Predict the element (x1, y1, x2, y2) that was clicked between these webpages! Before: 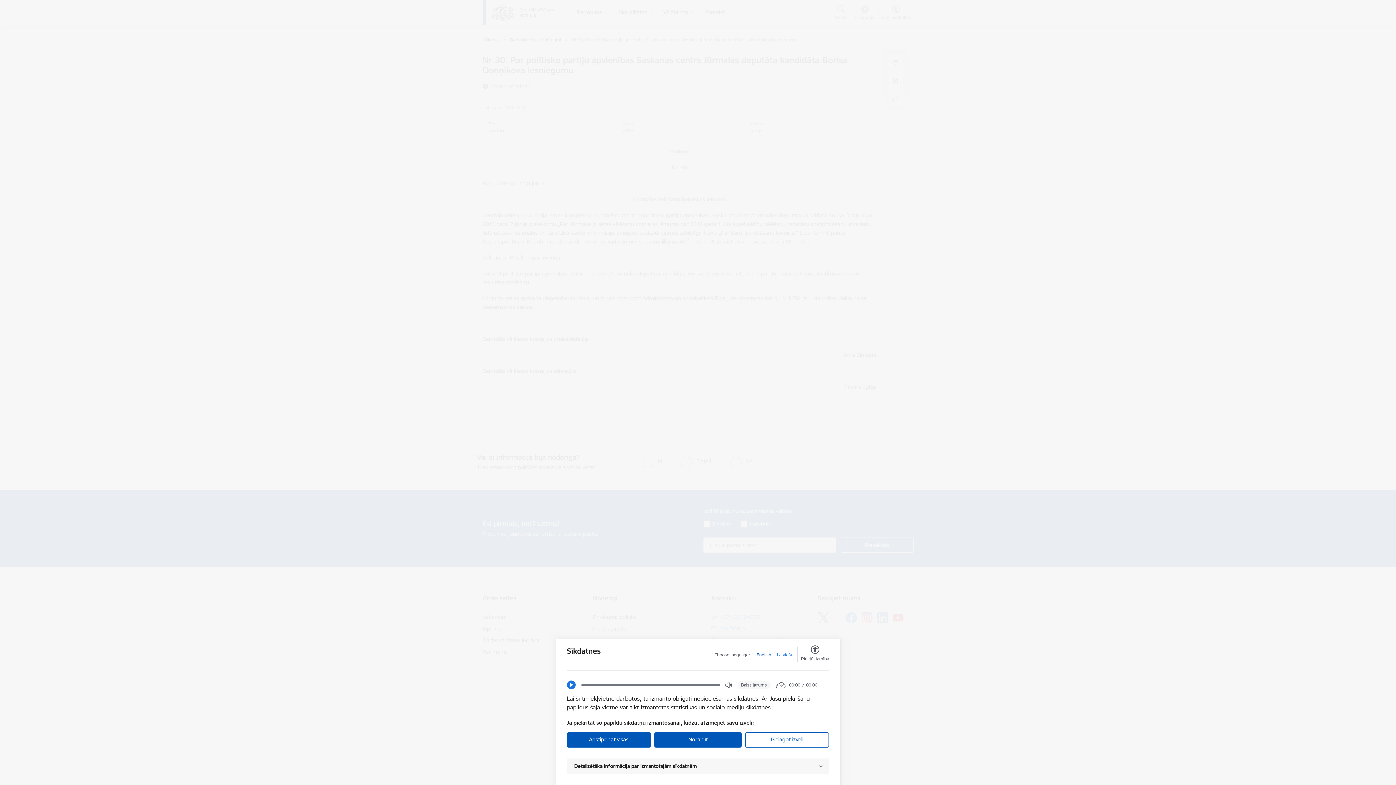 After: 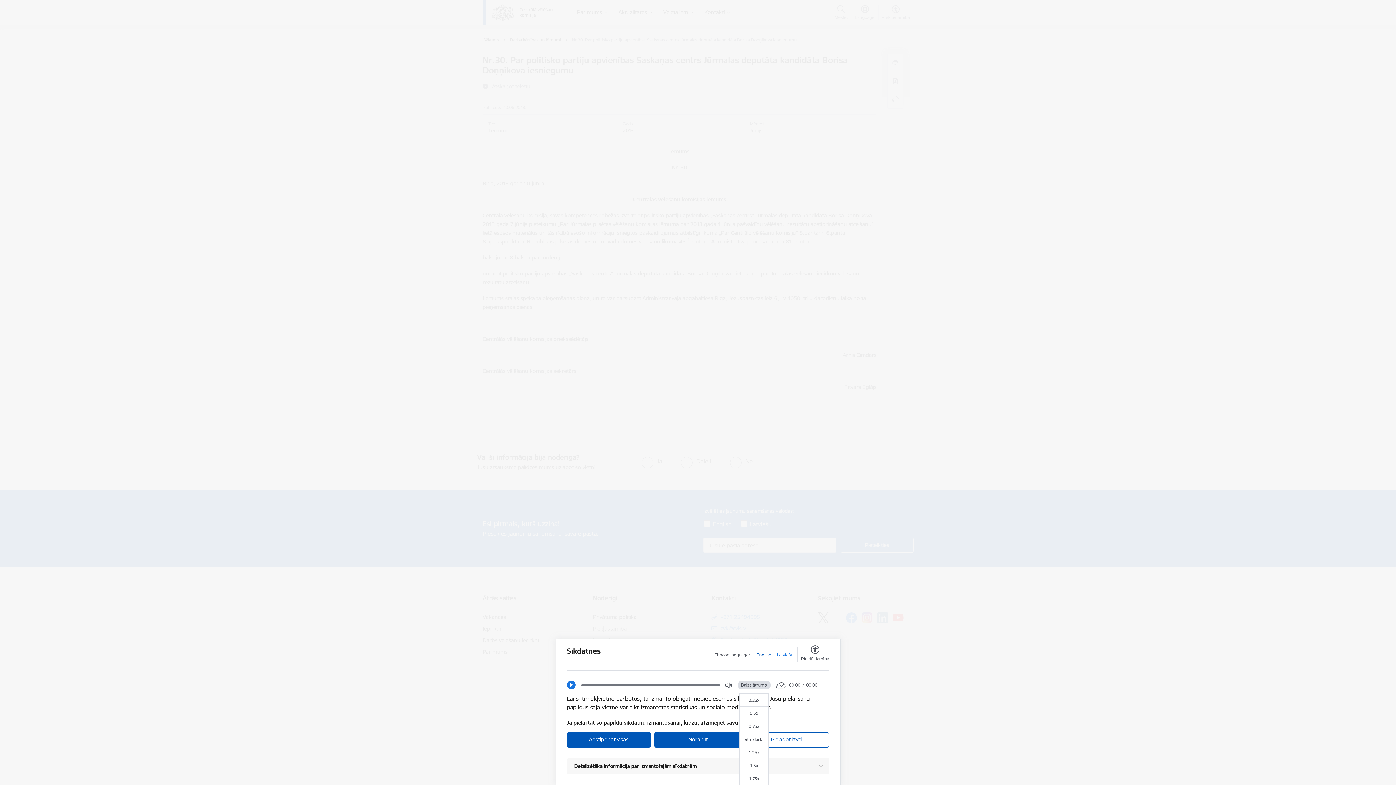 Action: label: Balss ātrums bbox: (737, 681, 770, 689)